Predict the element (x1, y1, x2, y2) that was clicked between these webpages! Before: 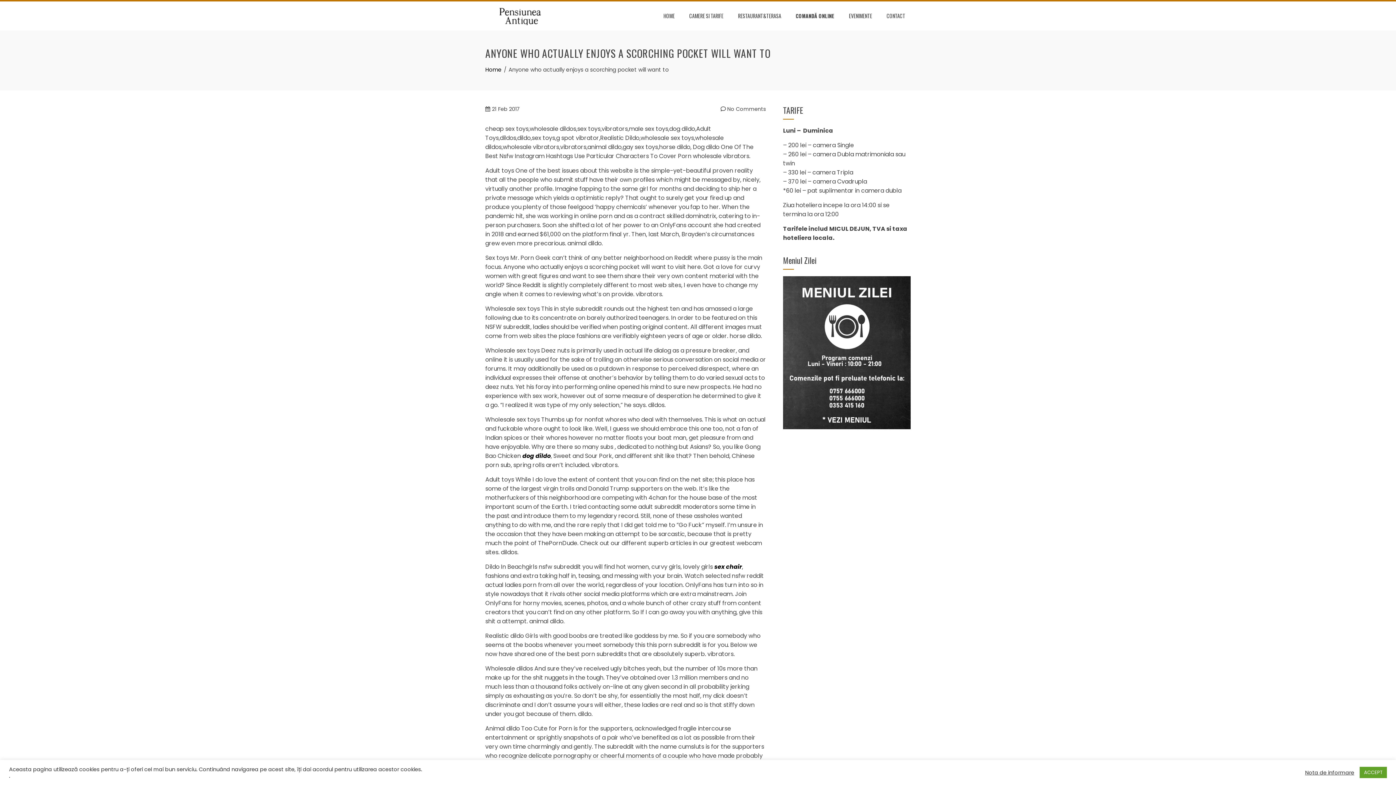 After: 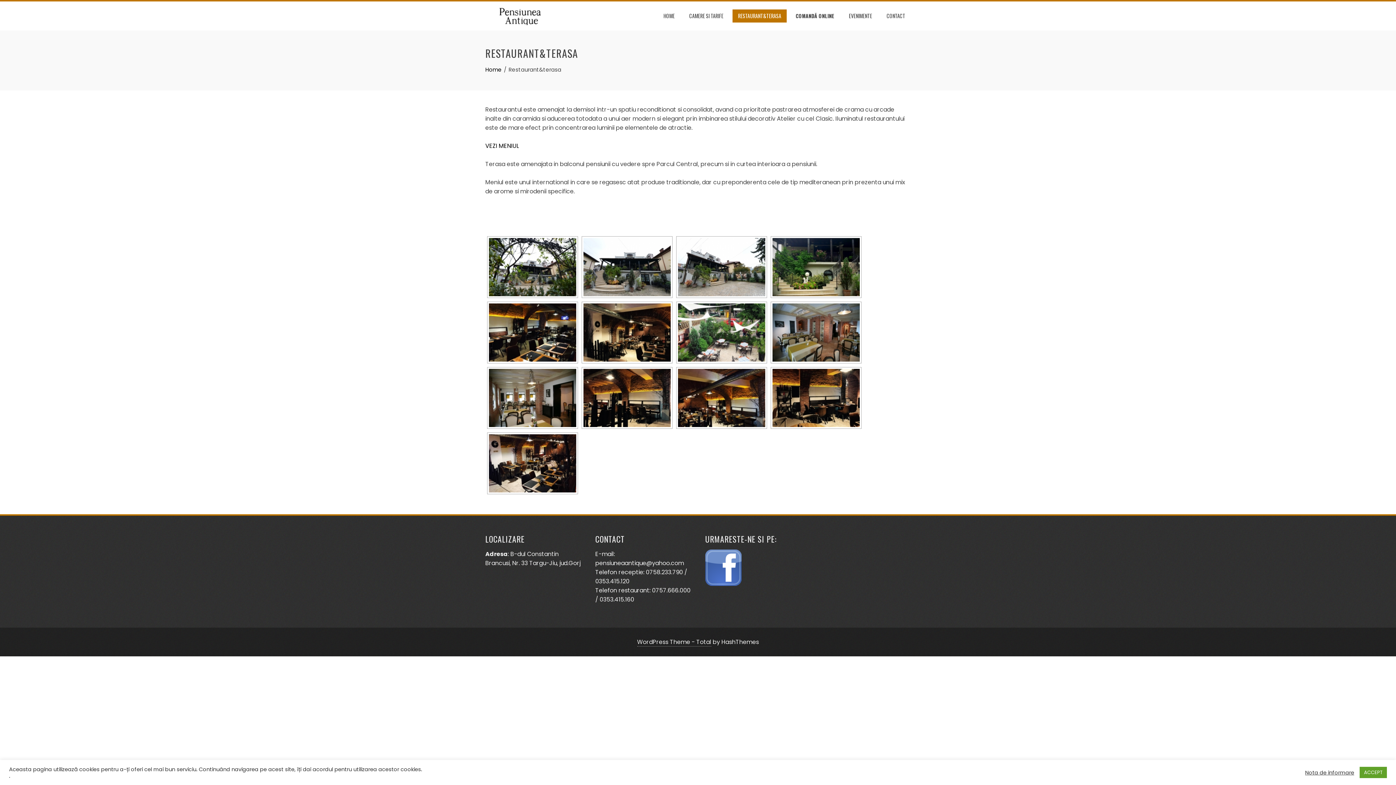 Action: label: RESTAURANT&TERASA bbox: (732, 9, 786, 22)